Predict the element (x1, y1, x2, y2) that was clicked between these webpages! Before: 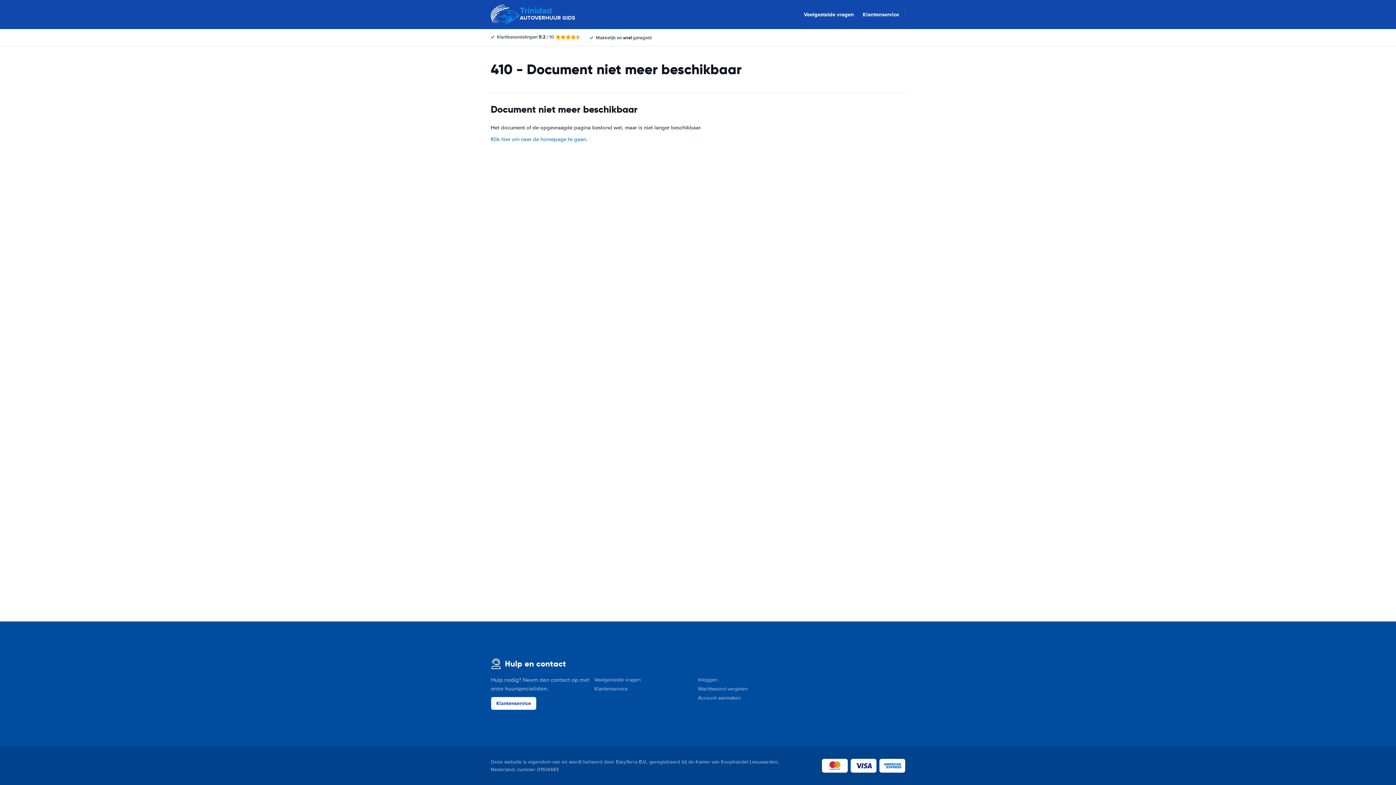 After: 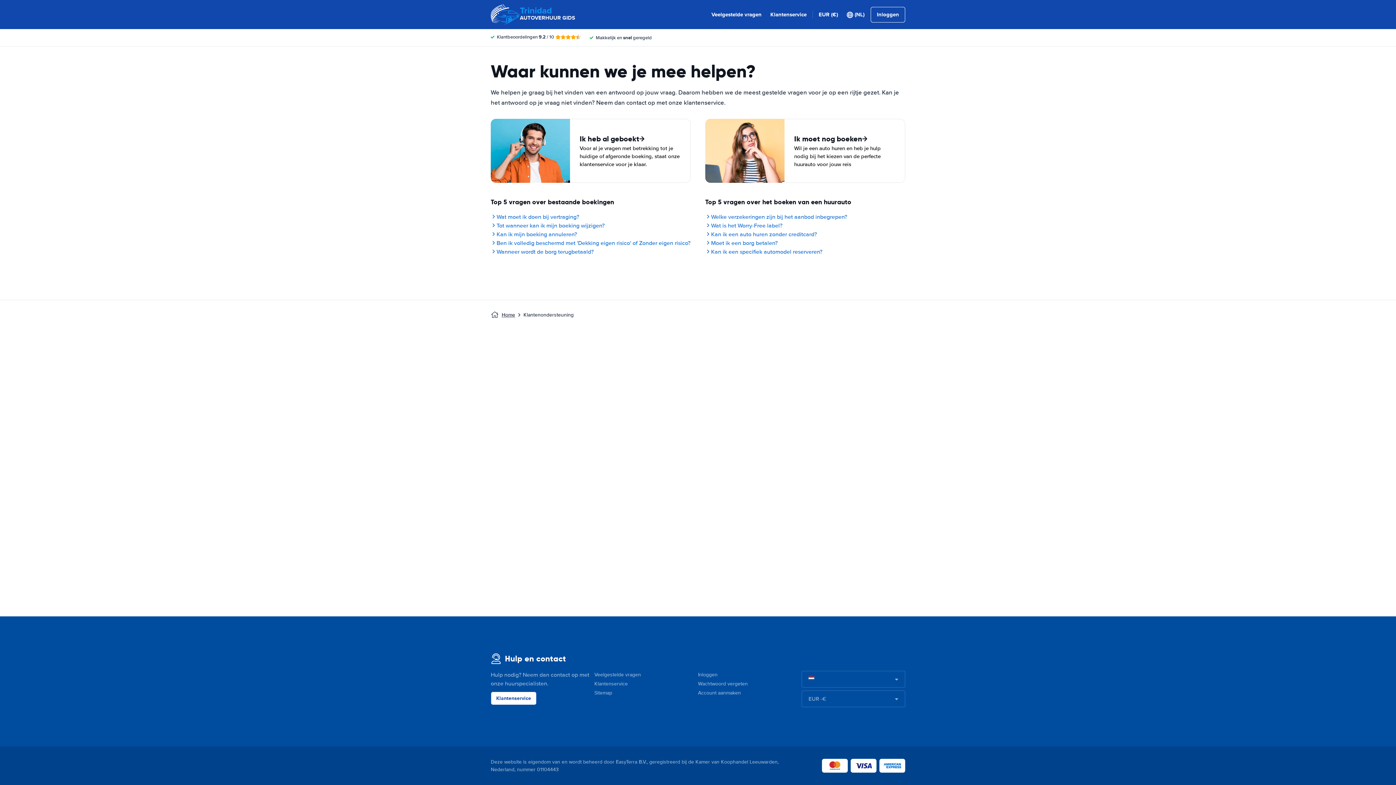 Action: bbox: (594, 686, 628, 692) label: Klantenservice